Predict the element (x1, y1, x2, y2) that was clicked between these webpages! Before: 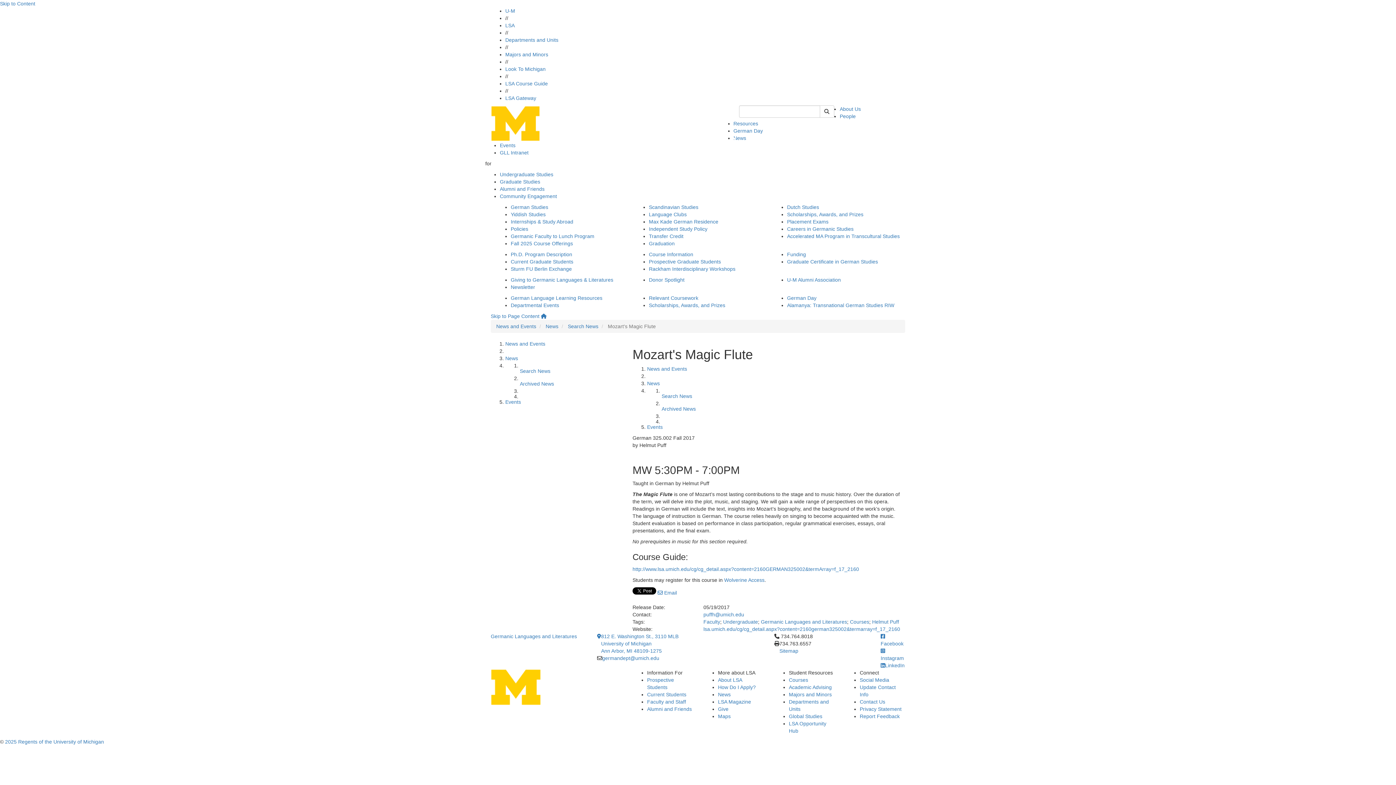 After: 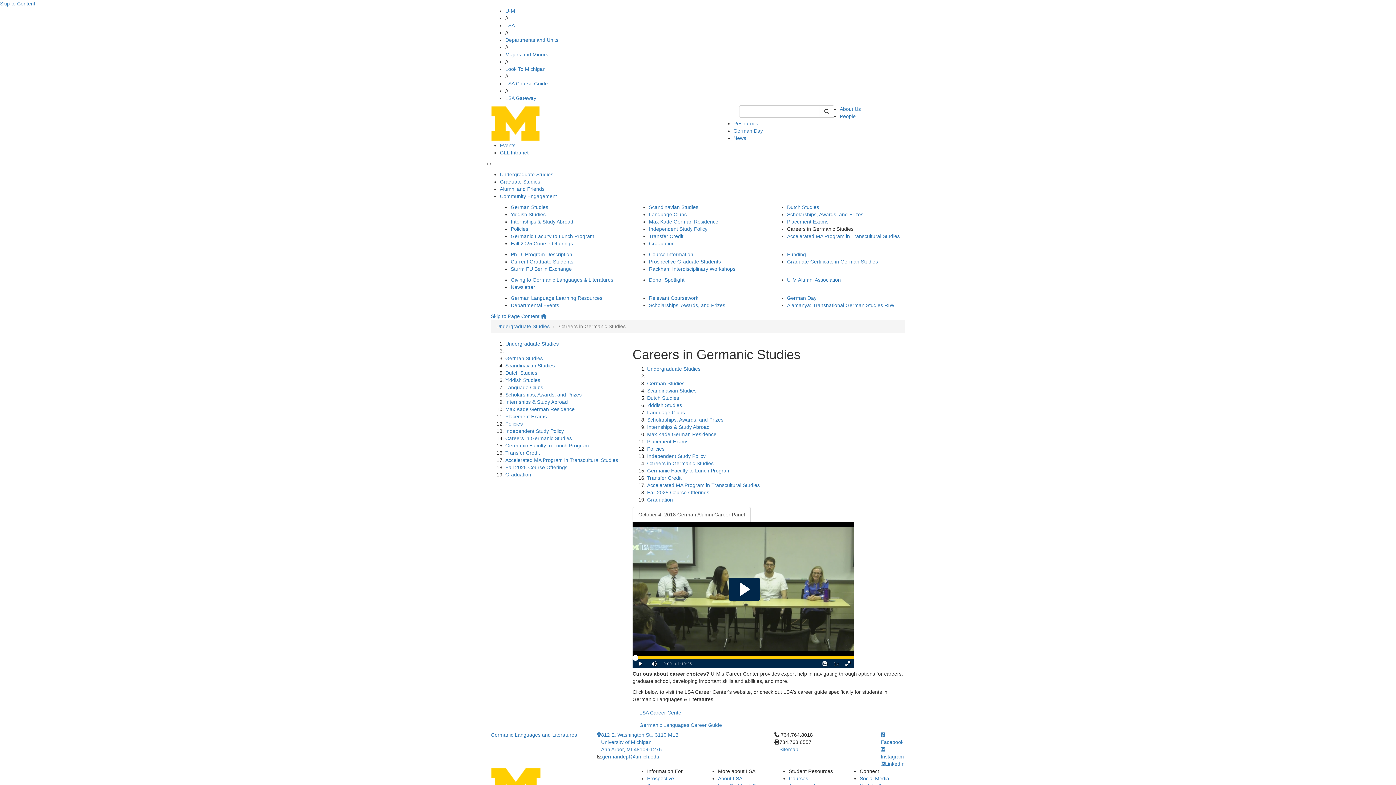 Action: bbox: (787, 226, 853, 232) label: Careers in Germanic Studies